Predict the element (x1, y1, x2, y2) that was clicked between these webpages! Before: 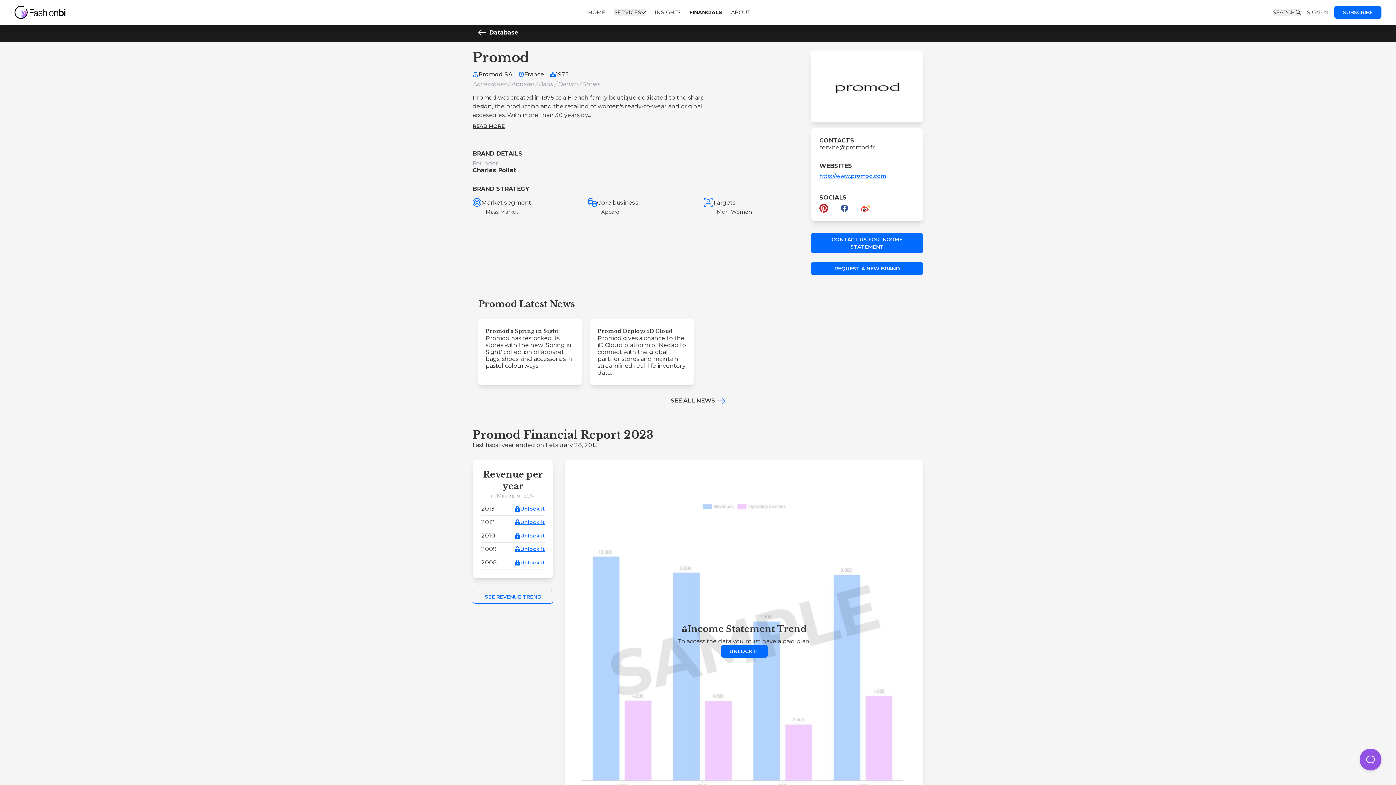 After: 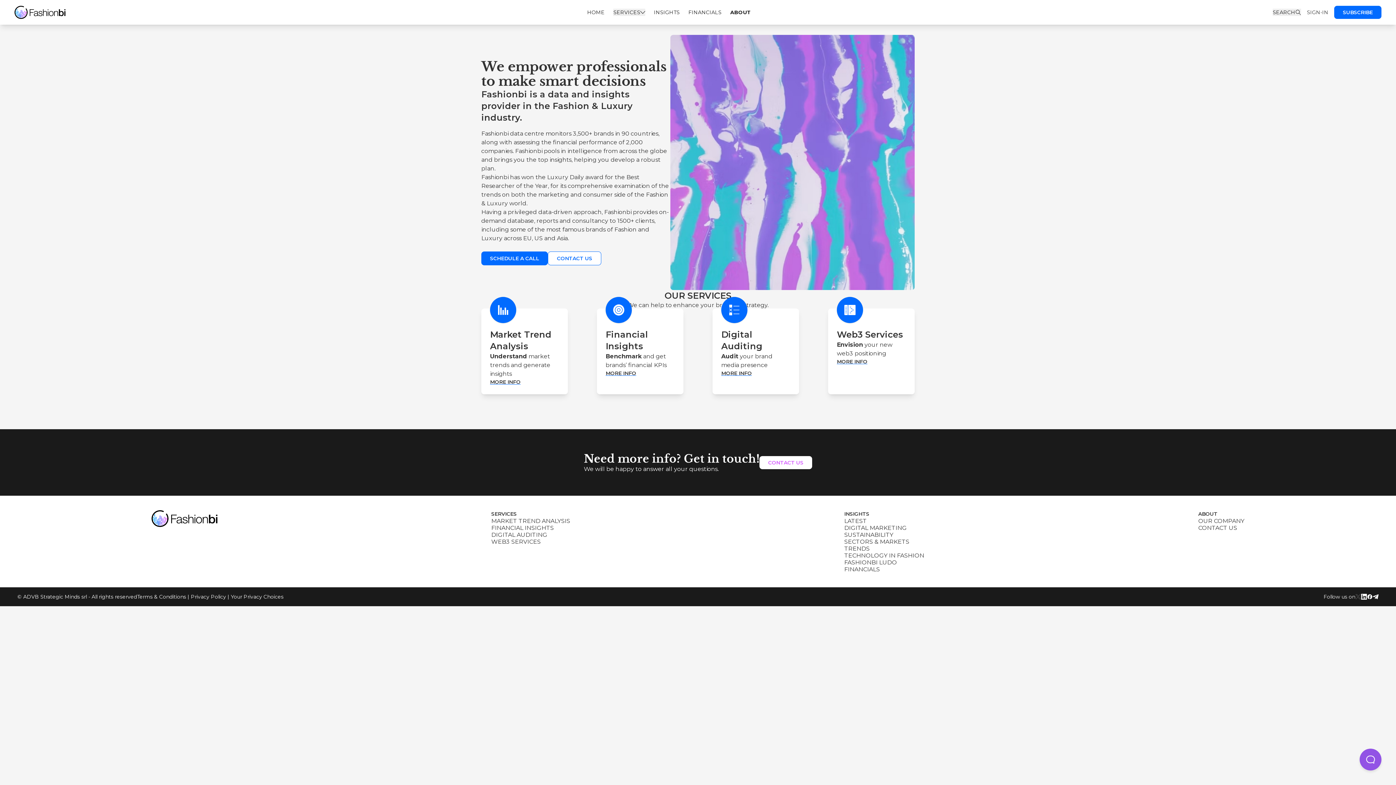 Action: label: ABOUT bbox: (731, 8, 750, 15)